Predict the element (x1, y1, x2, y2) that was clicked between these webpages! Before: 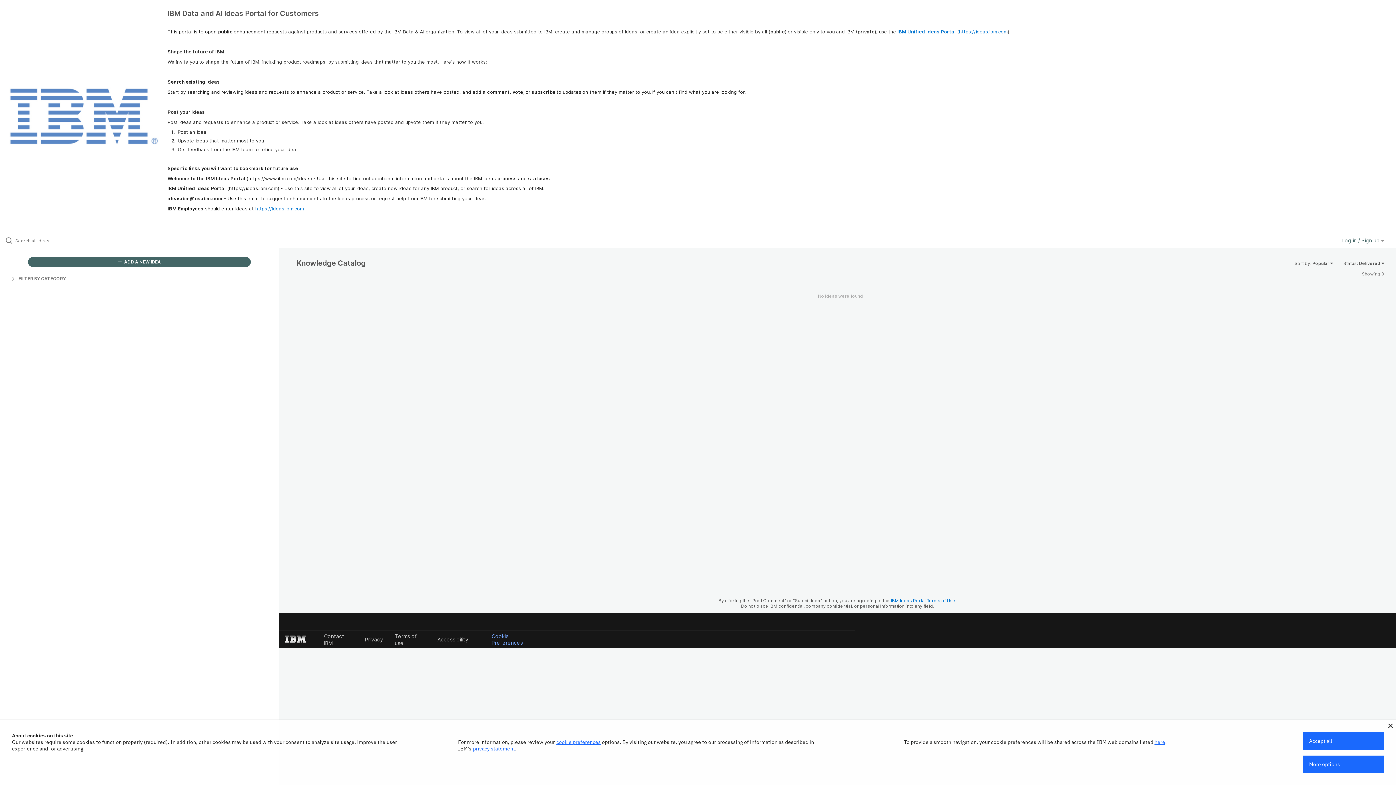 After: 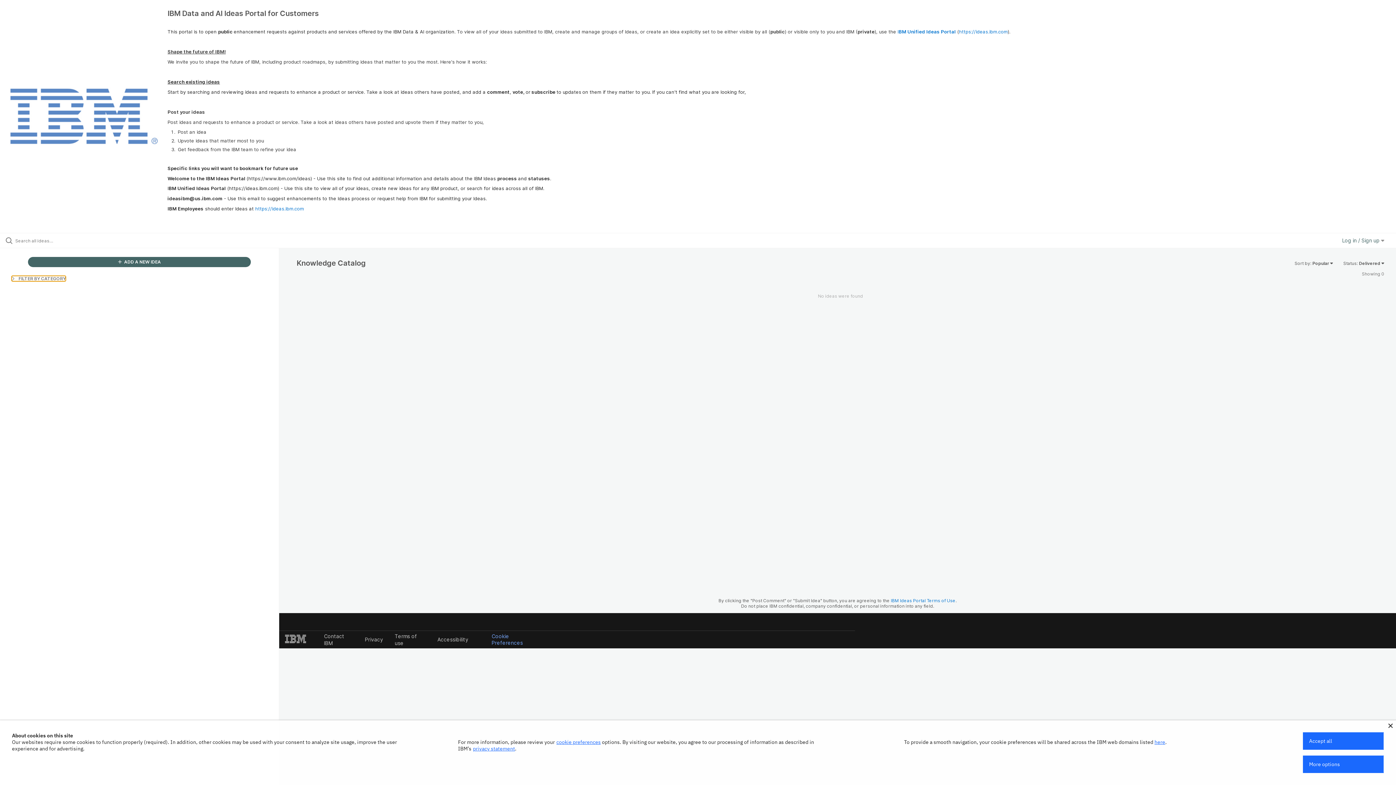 Action: bbox: (11, 275, 65, 281) label:  FILTER BY CATEGORY